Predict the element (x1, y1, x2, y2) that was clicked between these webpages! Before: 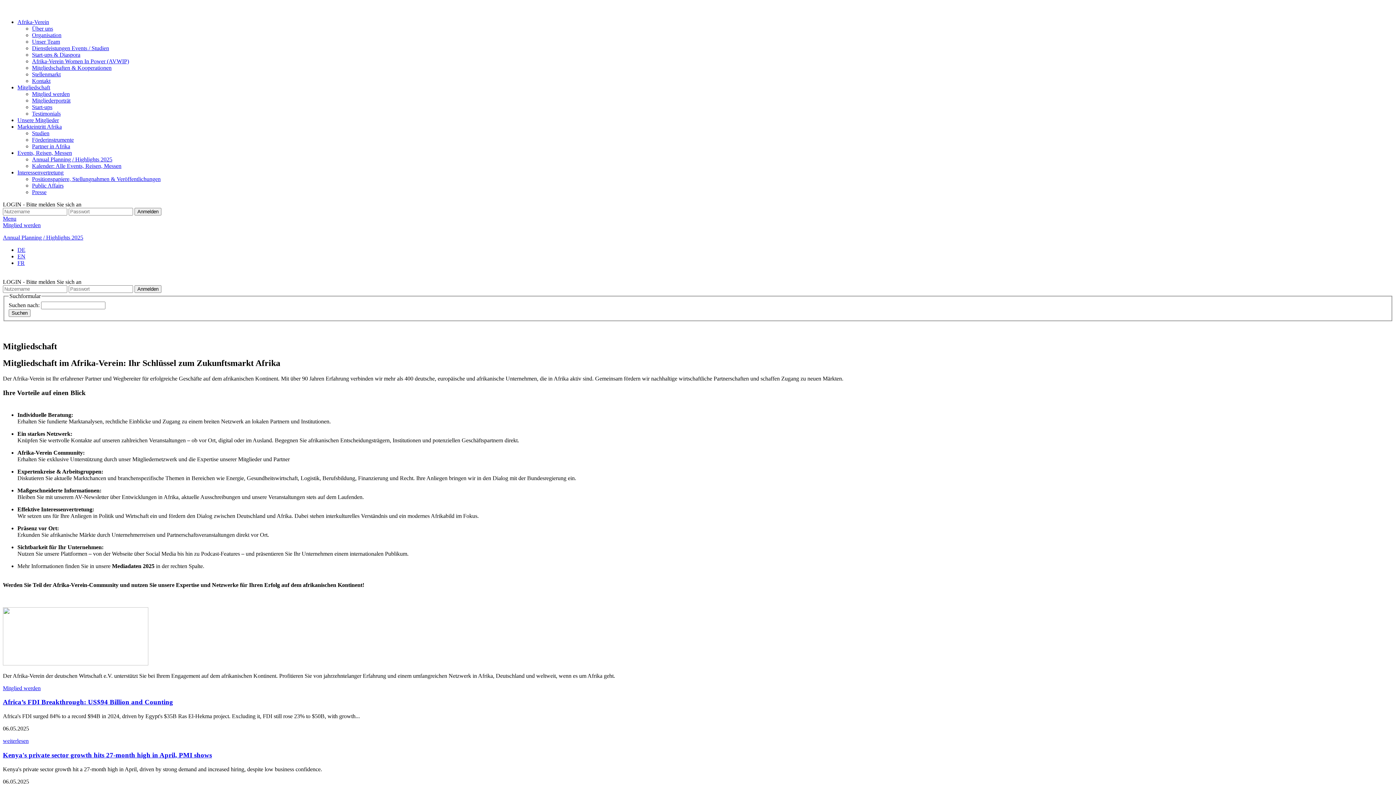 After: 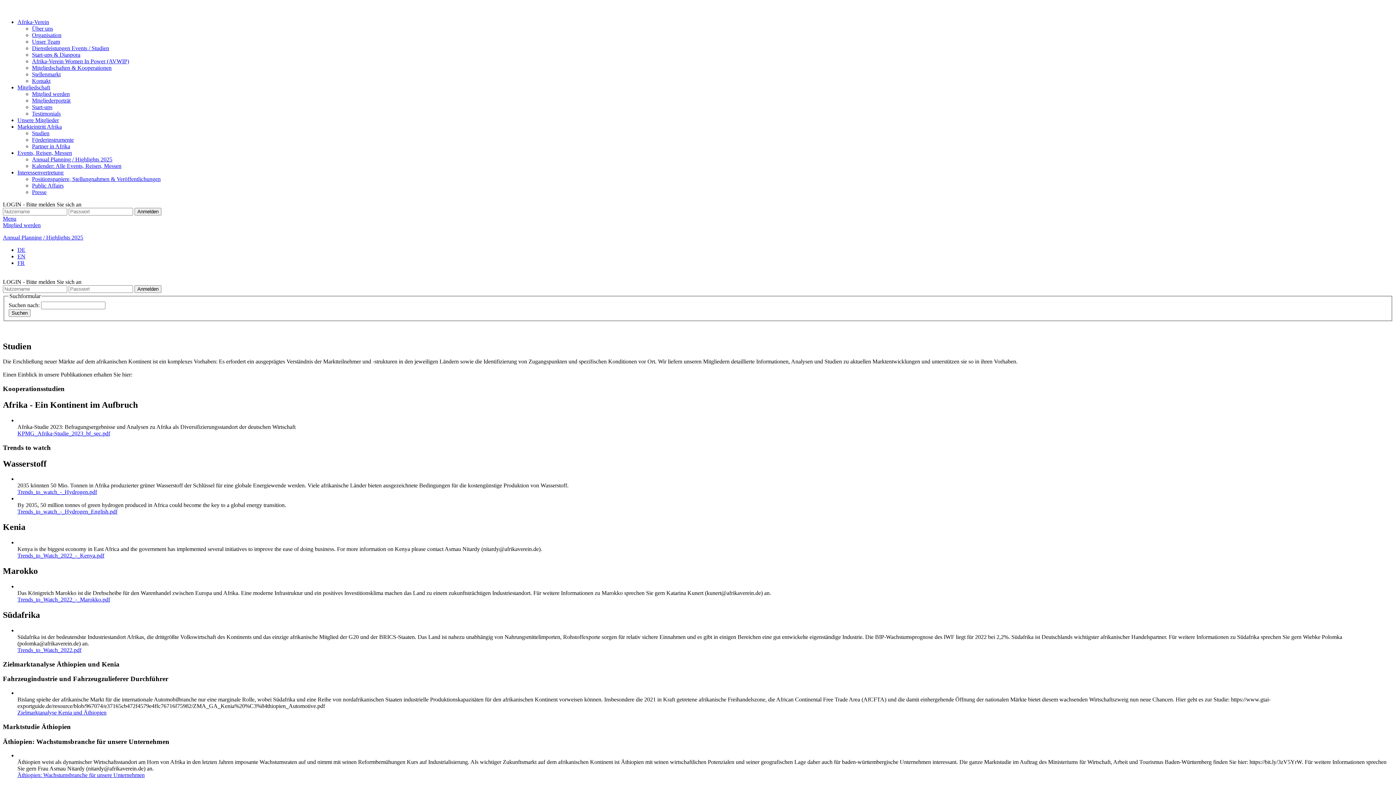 Action: label: Studien bbox: (32, 130, 49, 136)